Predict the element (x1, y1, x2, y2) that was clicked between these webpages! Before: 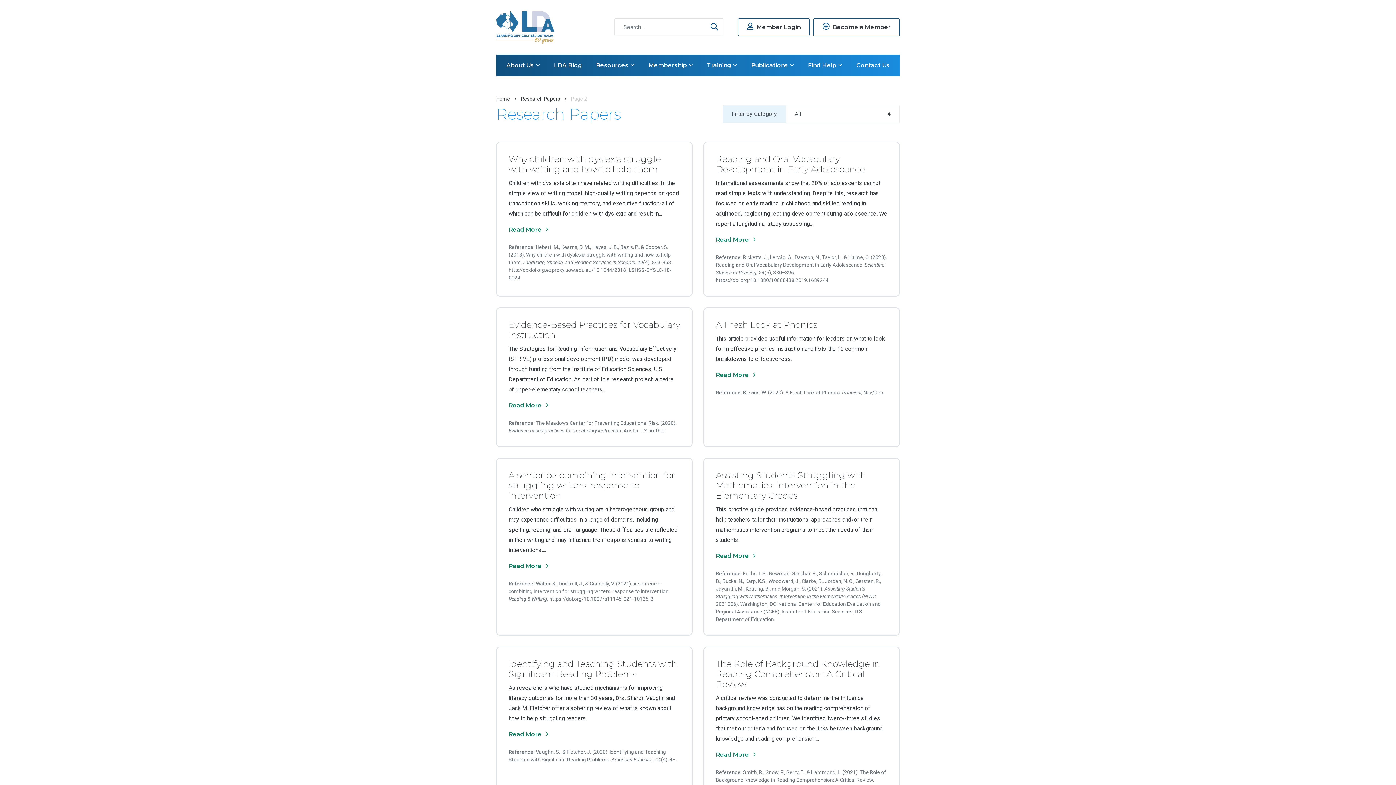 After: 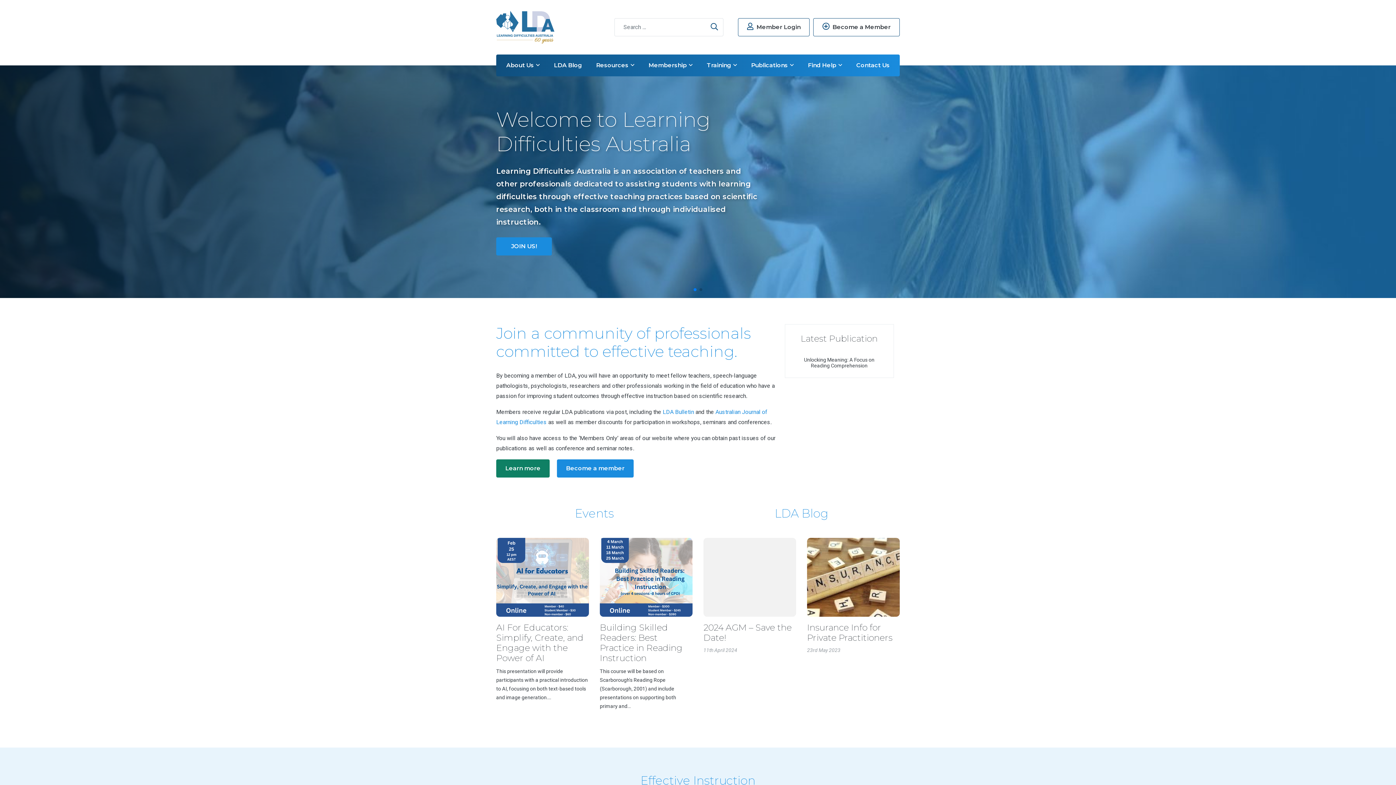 Action: label: Home bbox: (496, 96, 510, 101)